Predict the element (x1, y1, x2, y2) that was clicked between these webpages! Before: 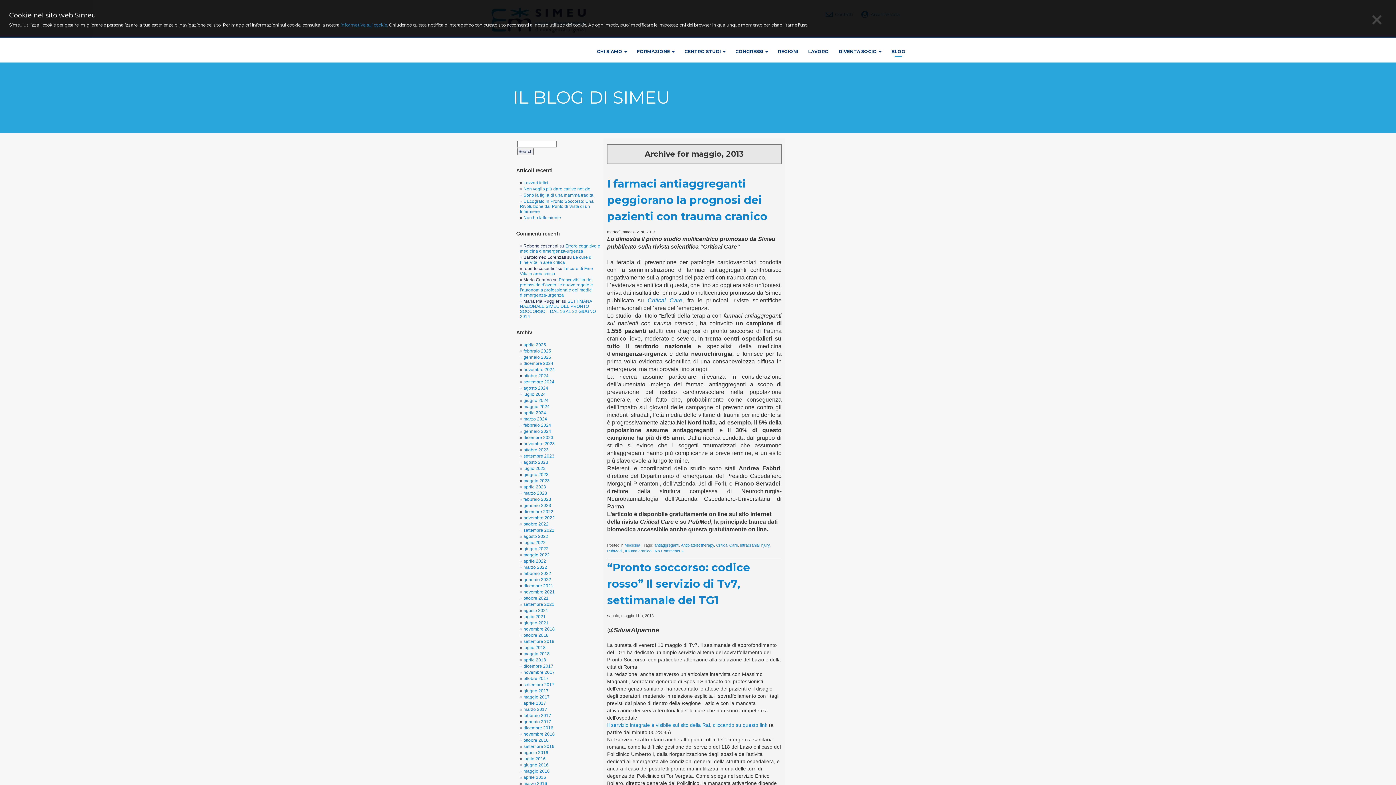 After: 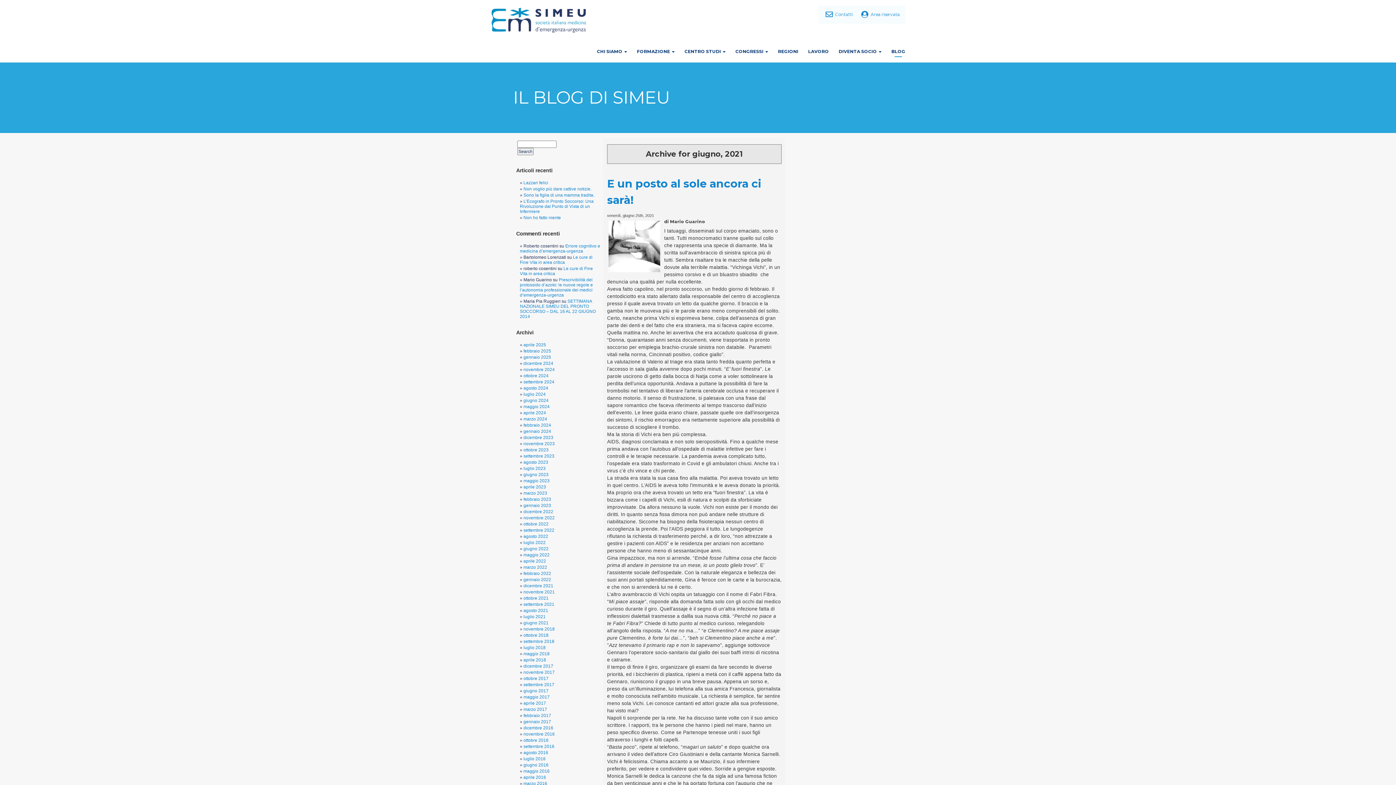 Action: label: giugno 2021 bbox: (523, 620, 548, 625)